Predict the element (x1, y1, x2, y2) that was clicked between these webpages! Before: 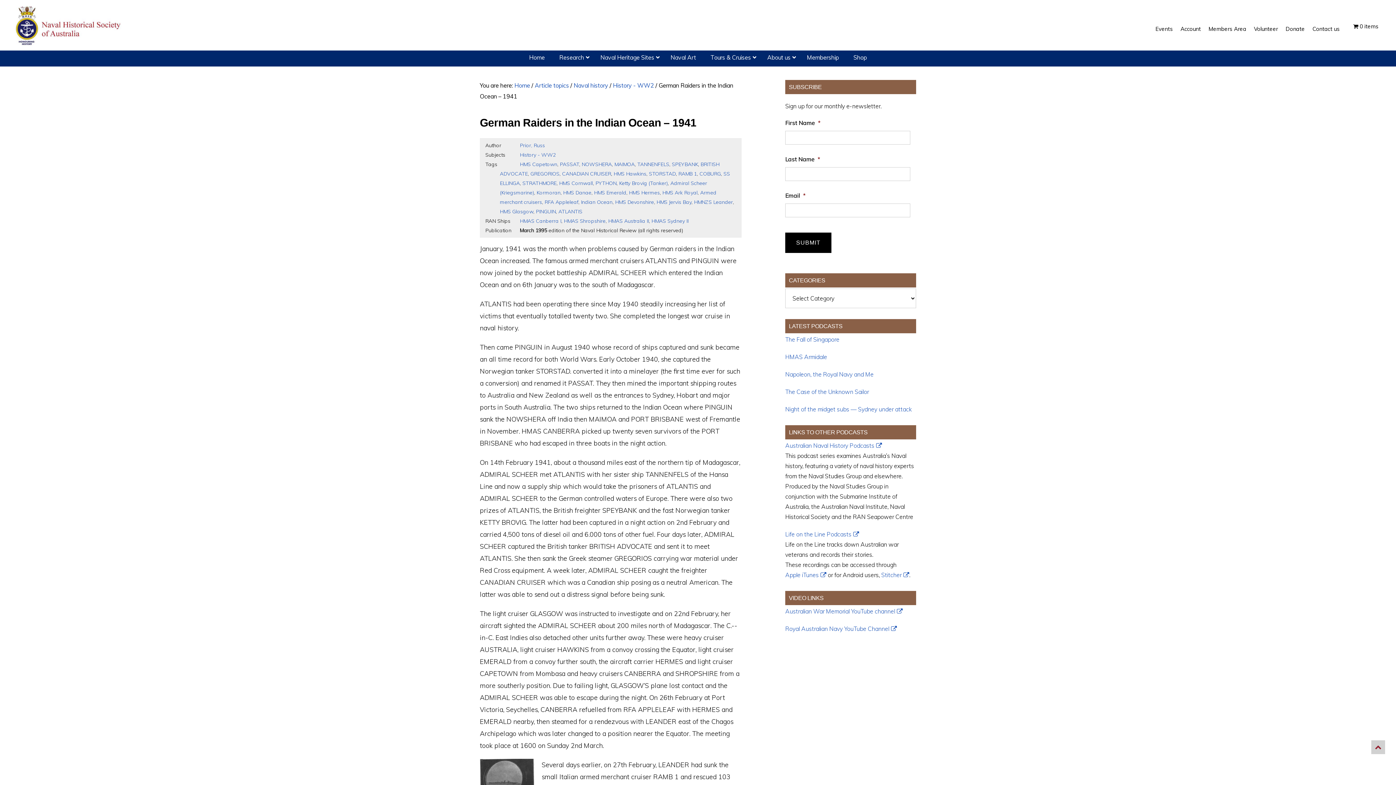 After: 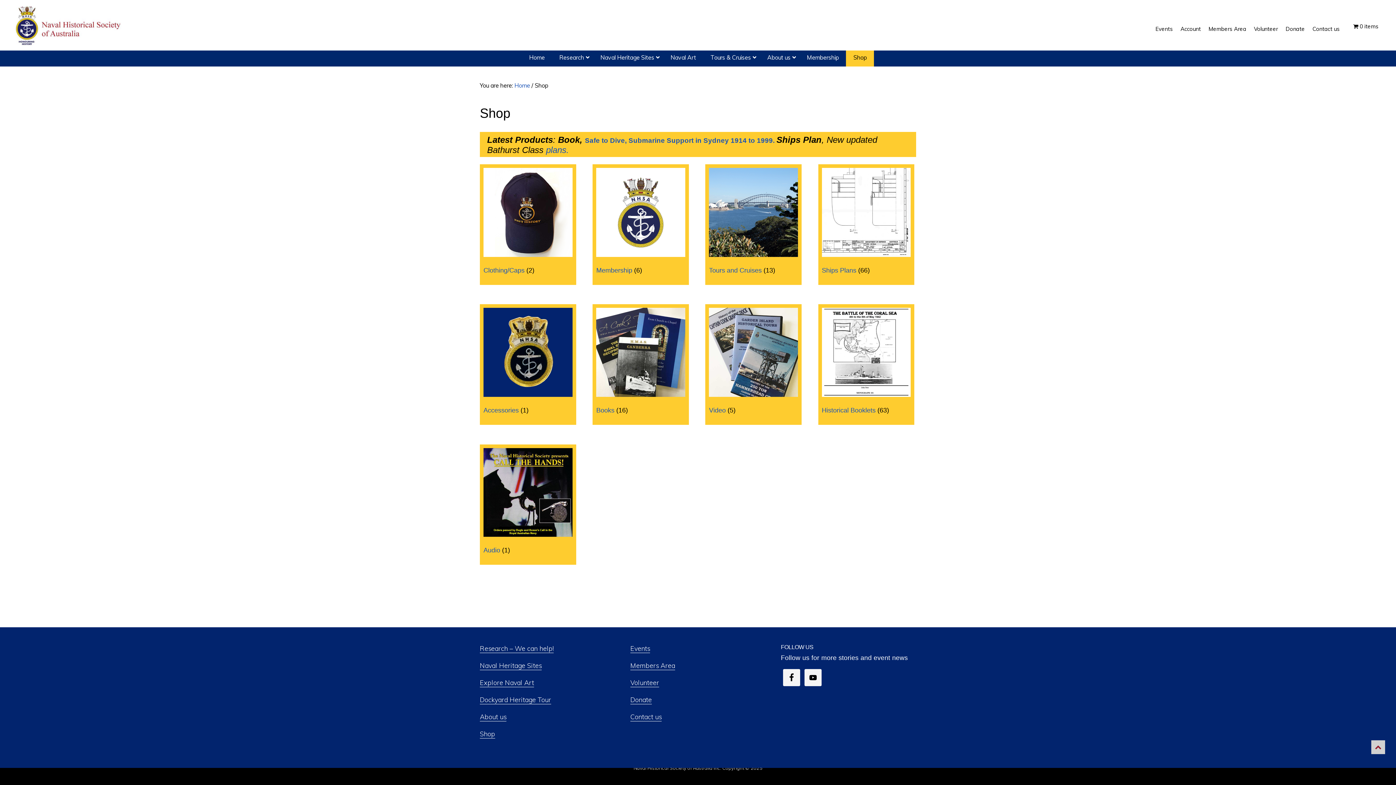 Action: label: Shop bbox: (846, 48, 874, 66)